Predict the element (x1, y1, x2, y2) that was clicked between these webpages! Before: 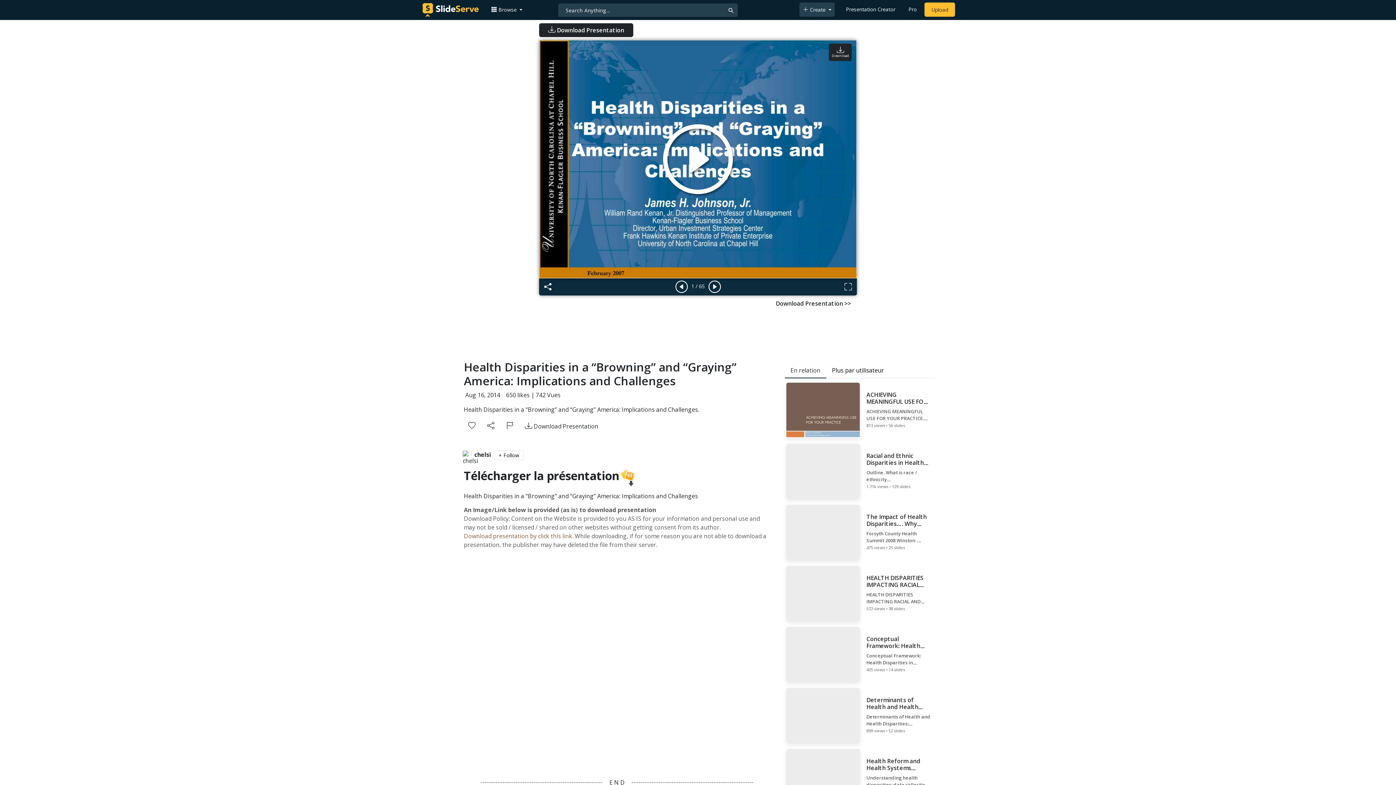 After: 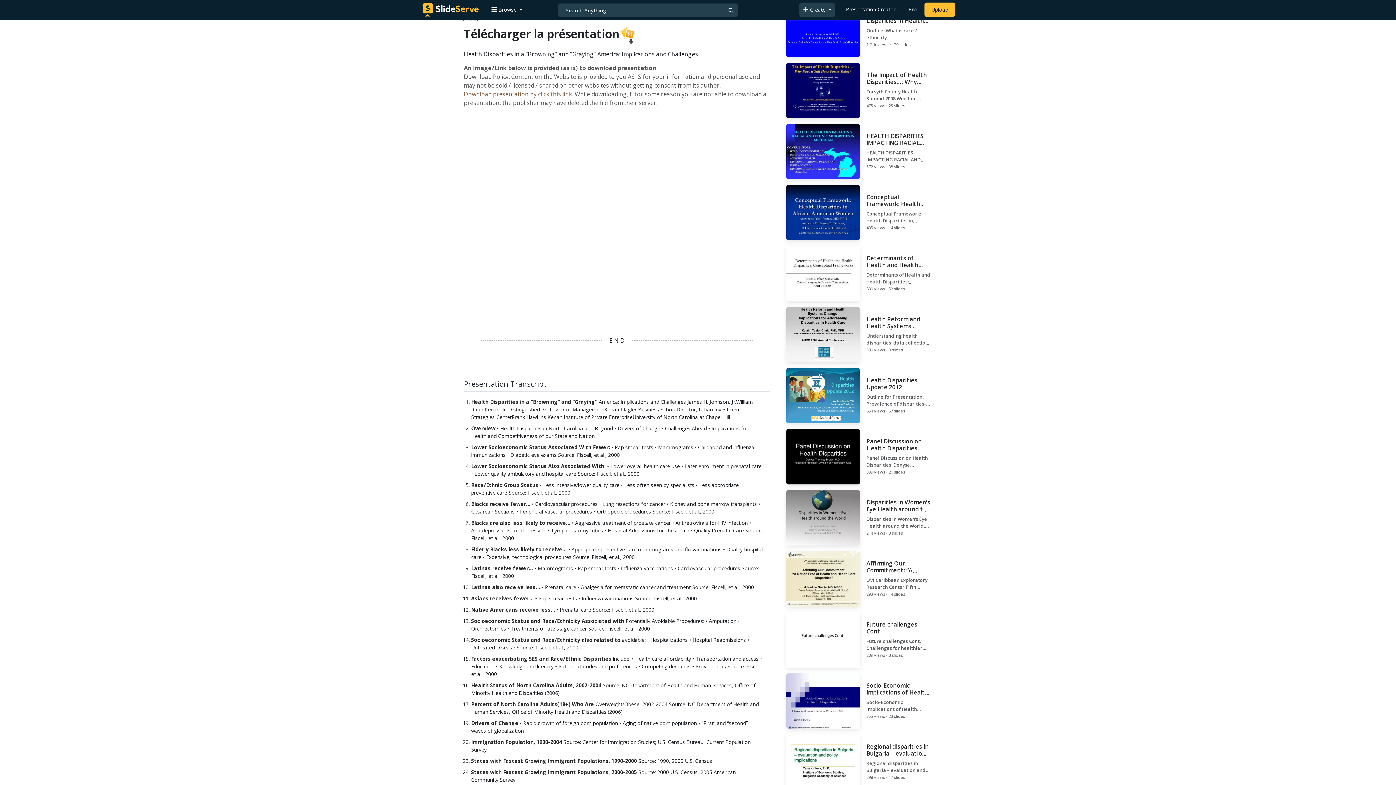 Action: label:  Download Presentation bbox: (539, 23, 633, 37)